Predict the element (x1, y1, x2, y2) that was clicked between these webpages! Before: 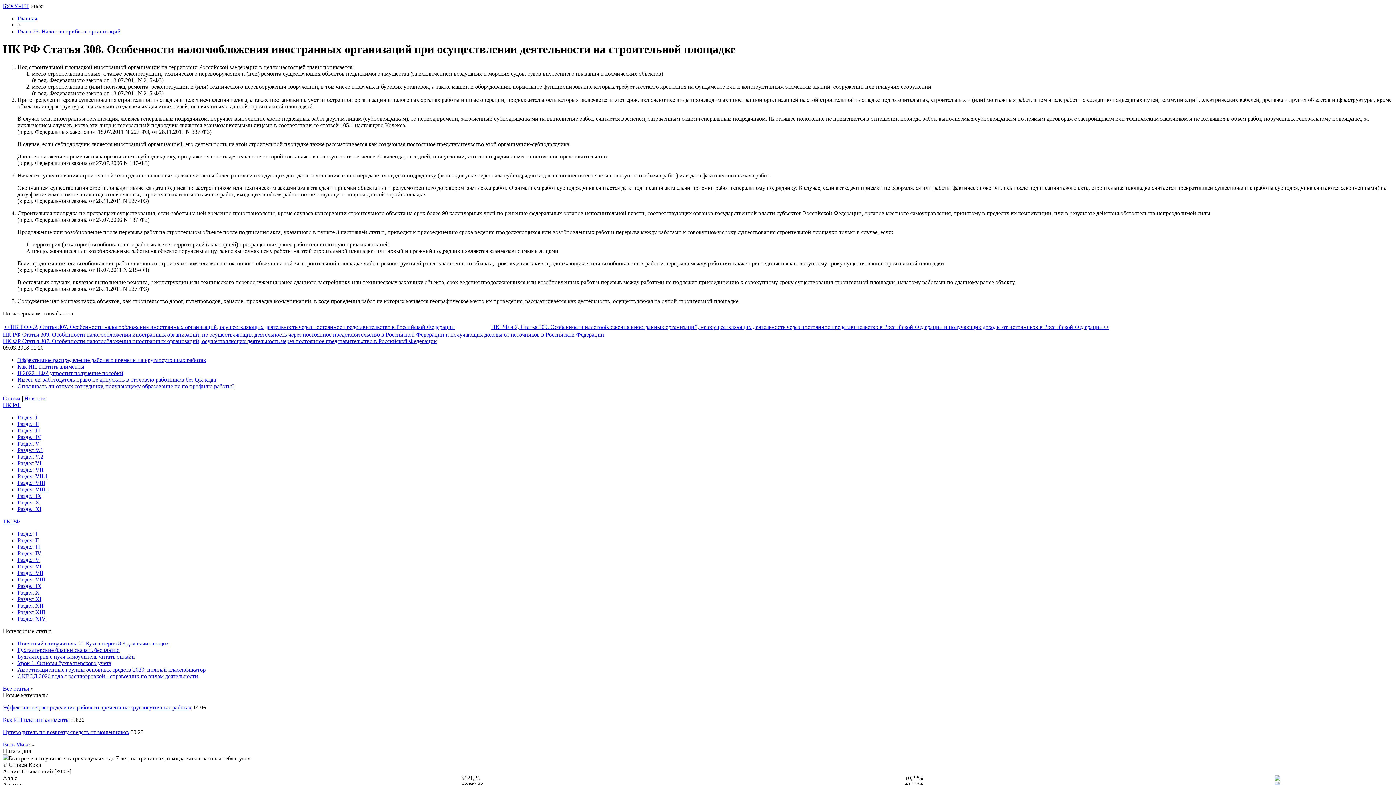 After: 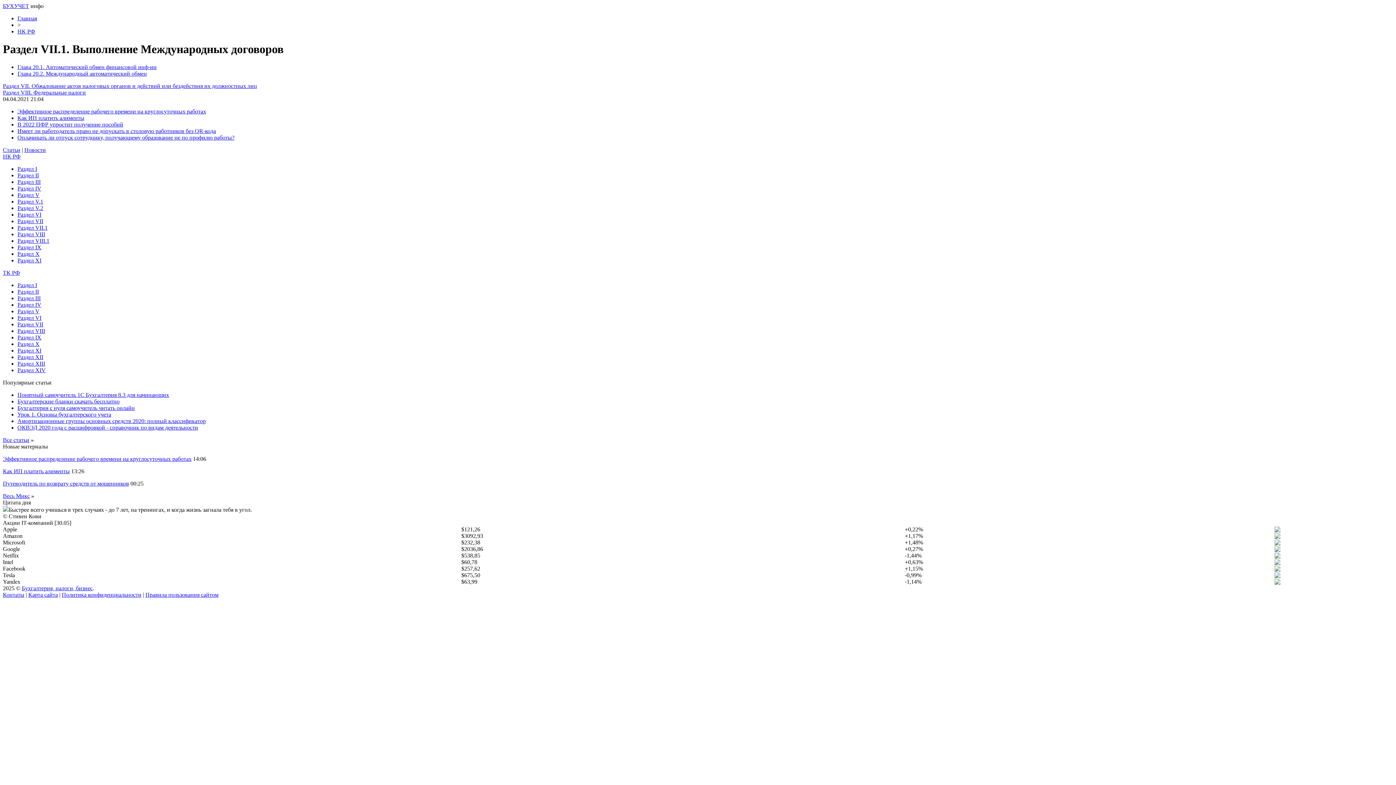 Action: label: Раздел VII.1 bbox: (17, 473, 47, 479)